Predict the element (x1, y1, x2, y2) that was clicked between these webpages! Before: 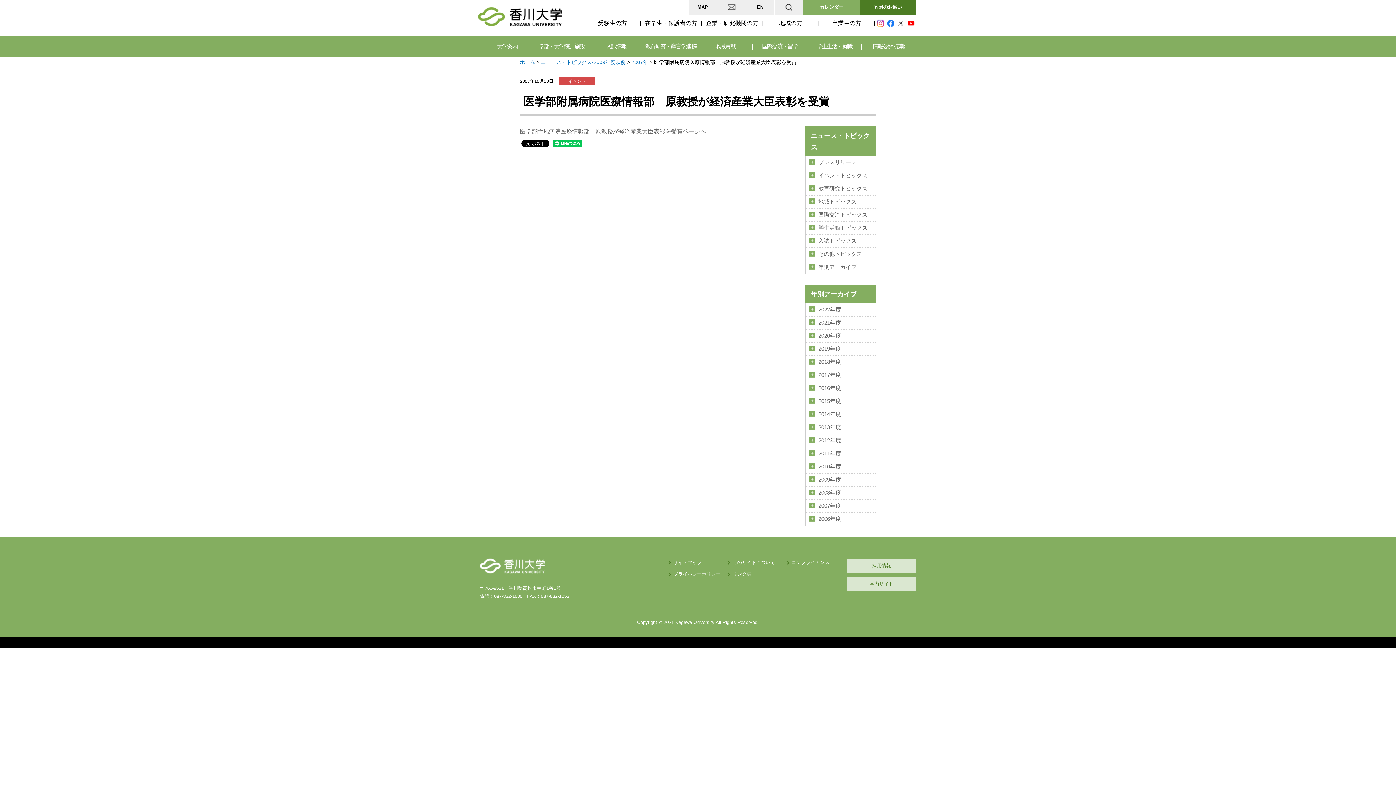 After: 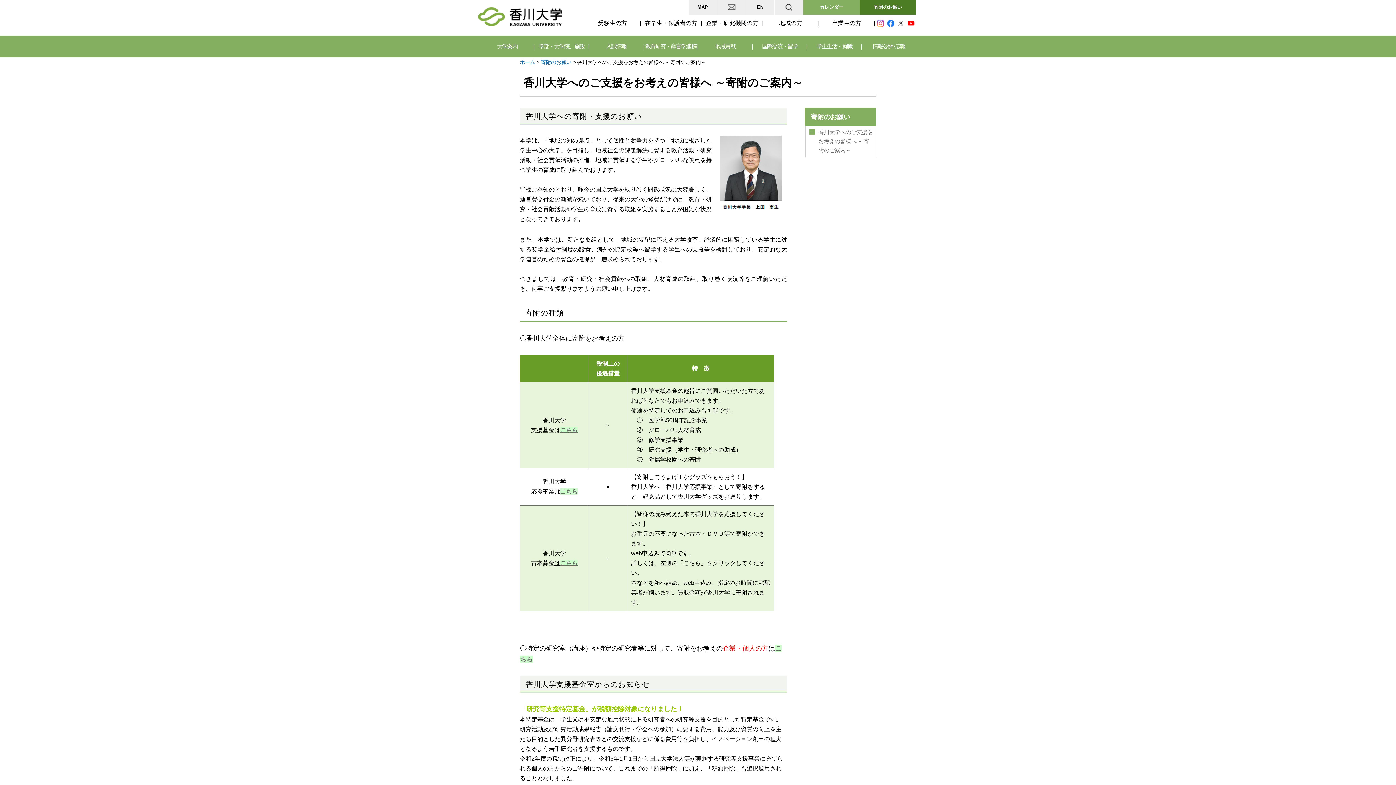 Action: bbox: (860, 0, 916, 14) label: 寄附のお願い